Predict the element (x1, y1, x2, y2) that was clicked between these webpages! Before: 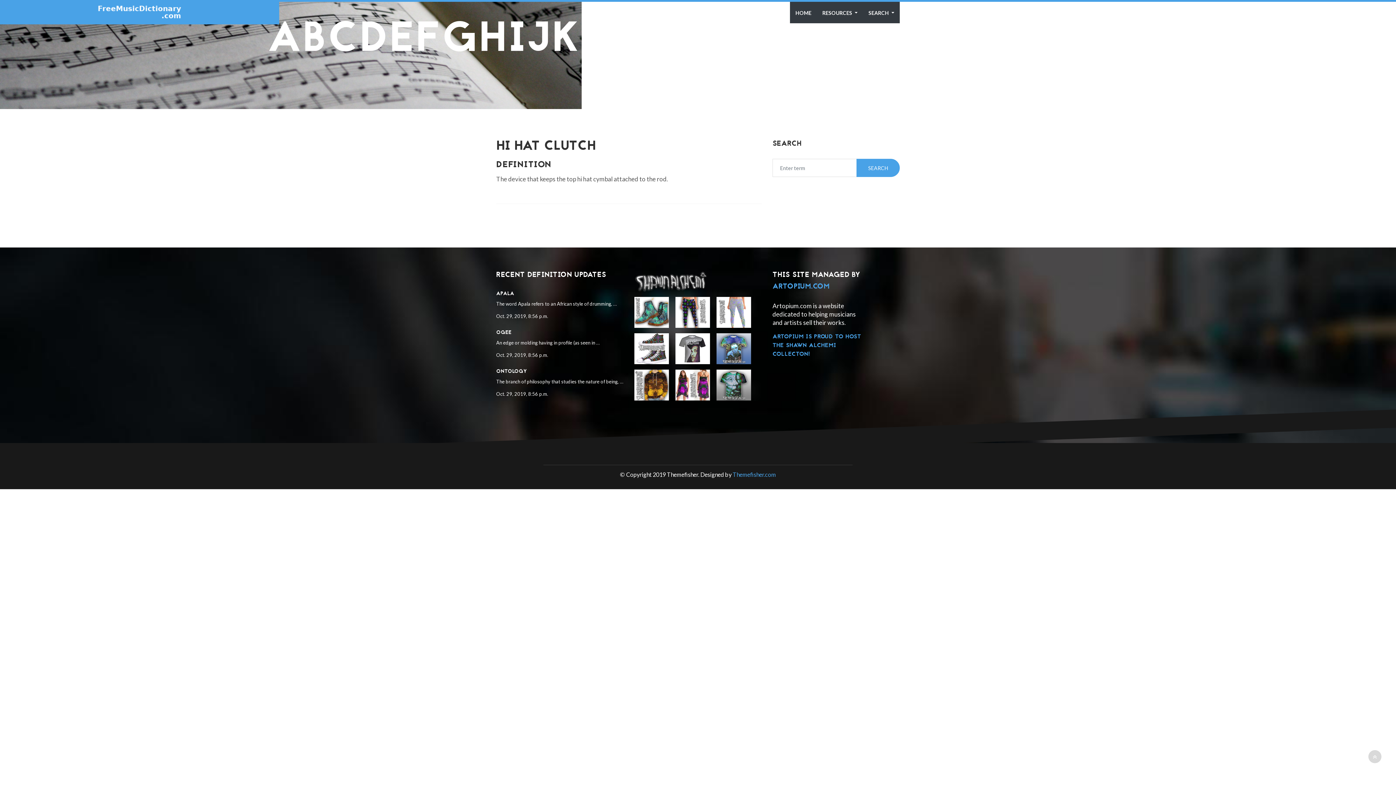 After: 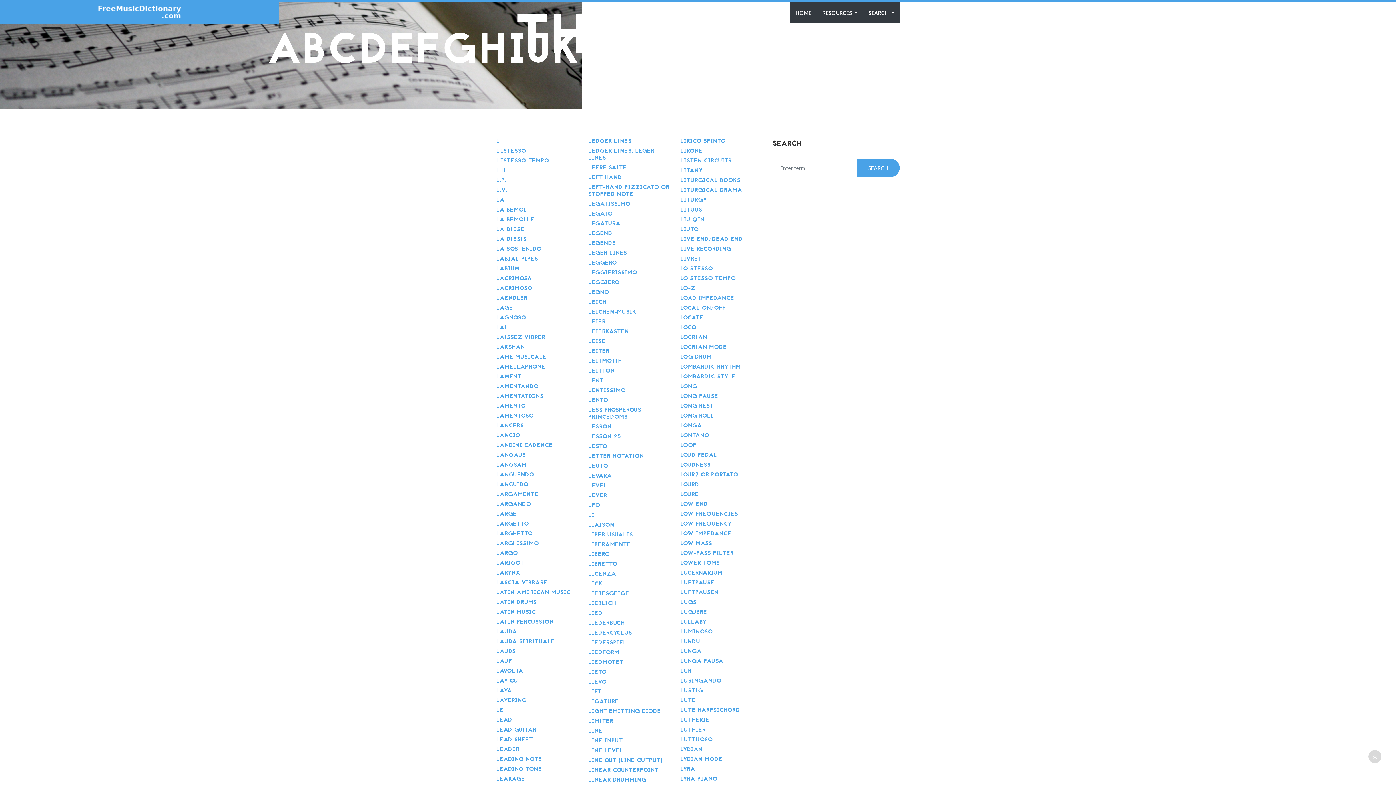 Action: label: L bbox: (581, 9, 604, 72)